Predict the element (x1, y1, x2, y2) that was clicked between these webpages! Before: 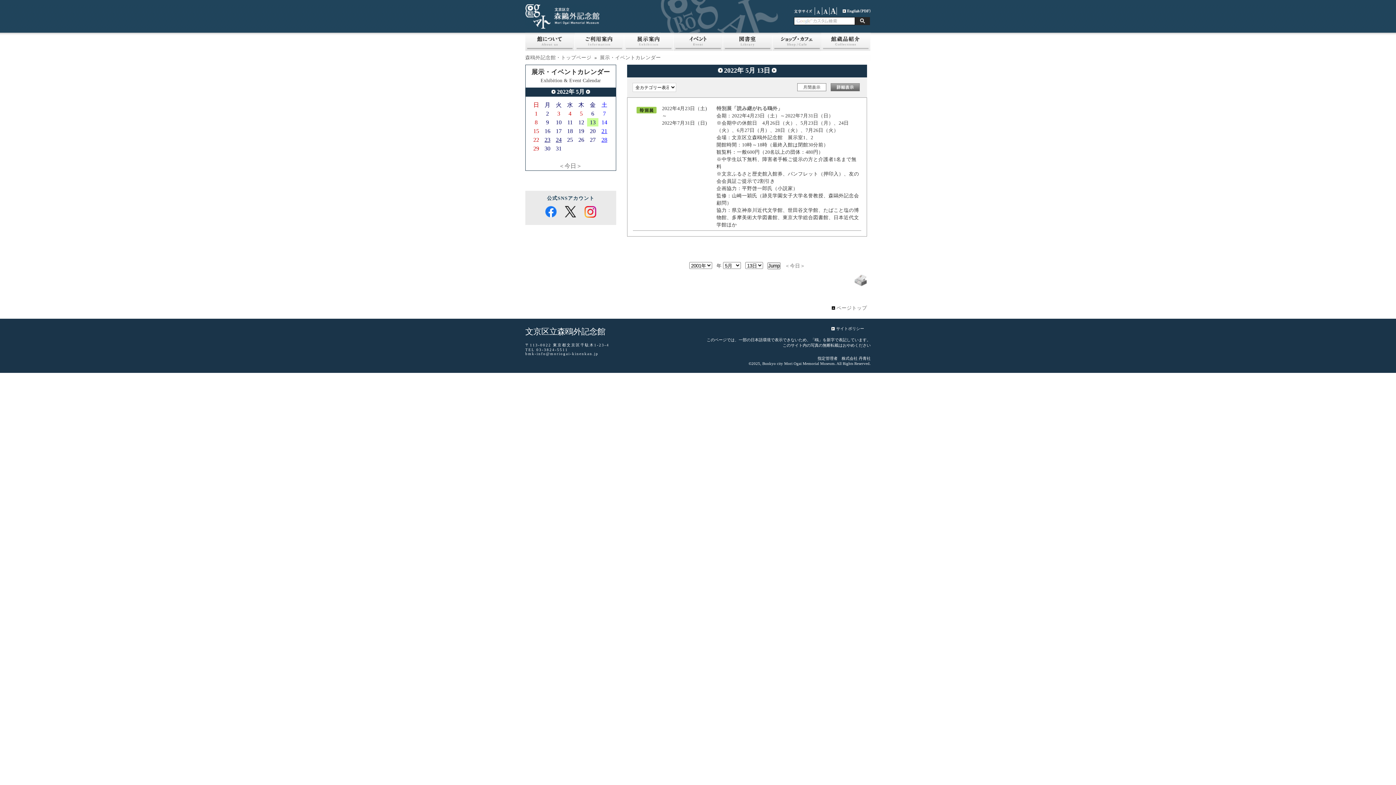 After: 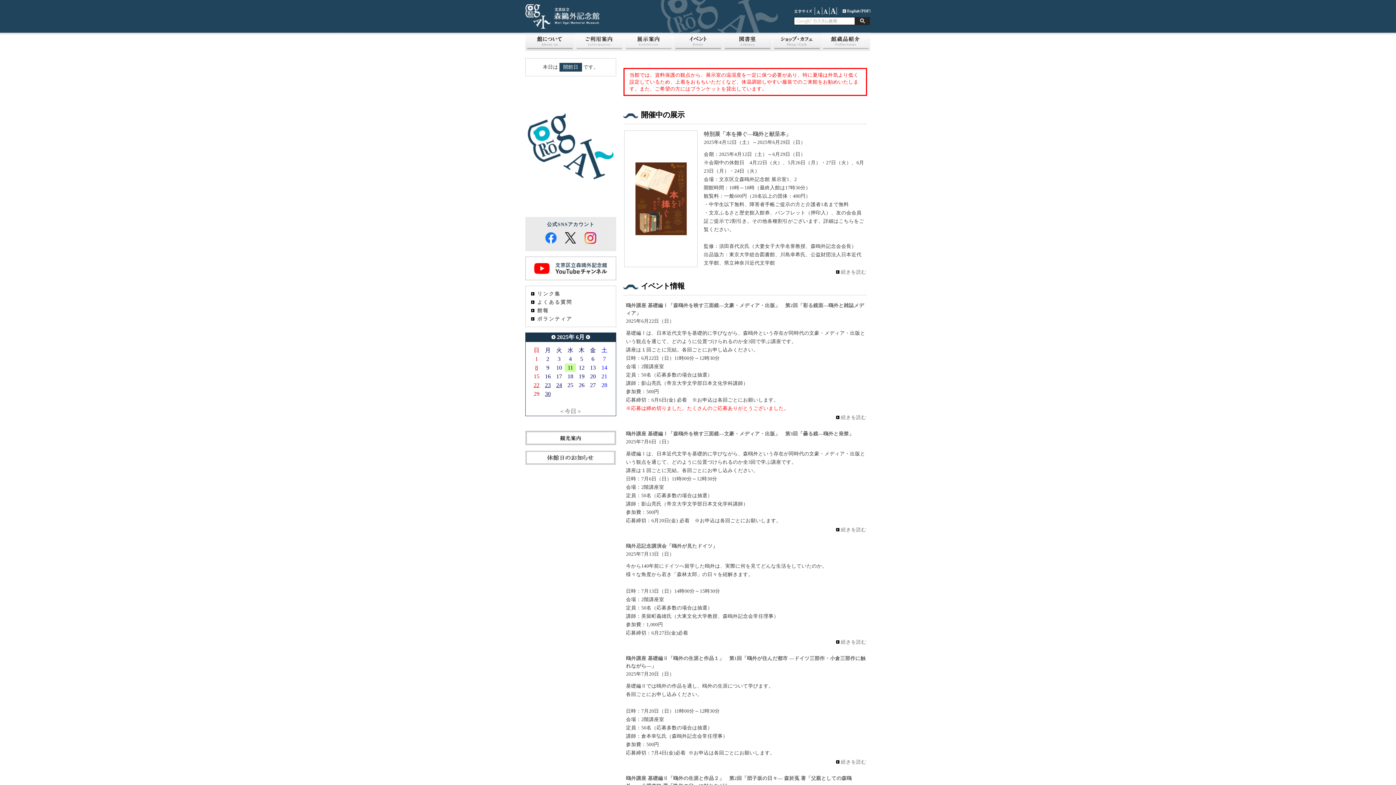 Action: bbox: (525, 4, 599, 28)